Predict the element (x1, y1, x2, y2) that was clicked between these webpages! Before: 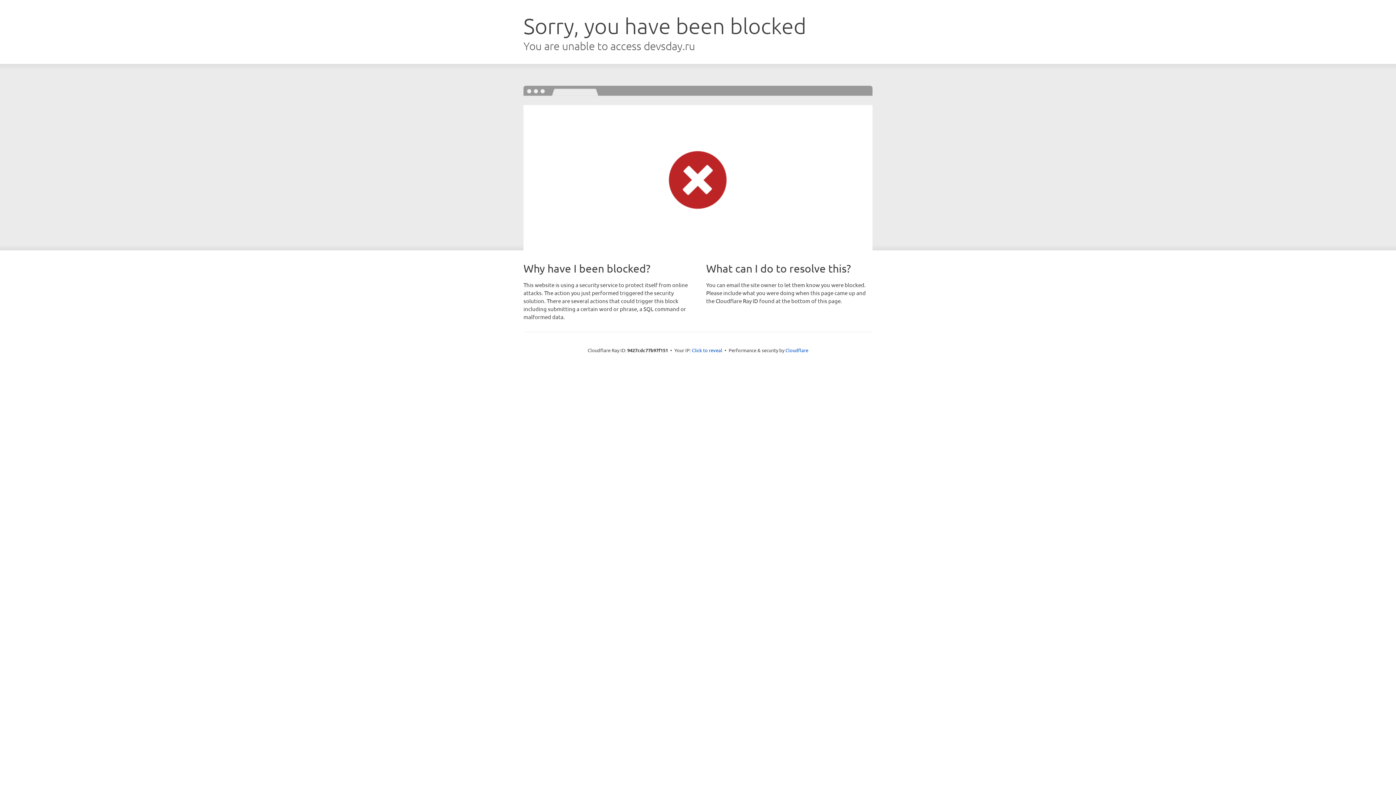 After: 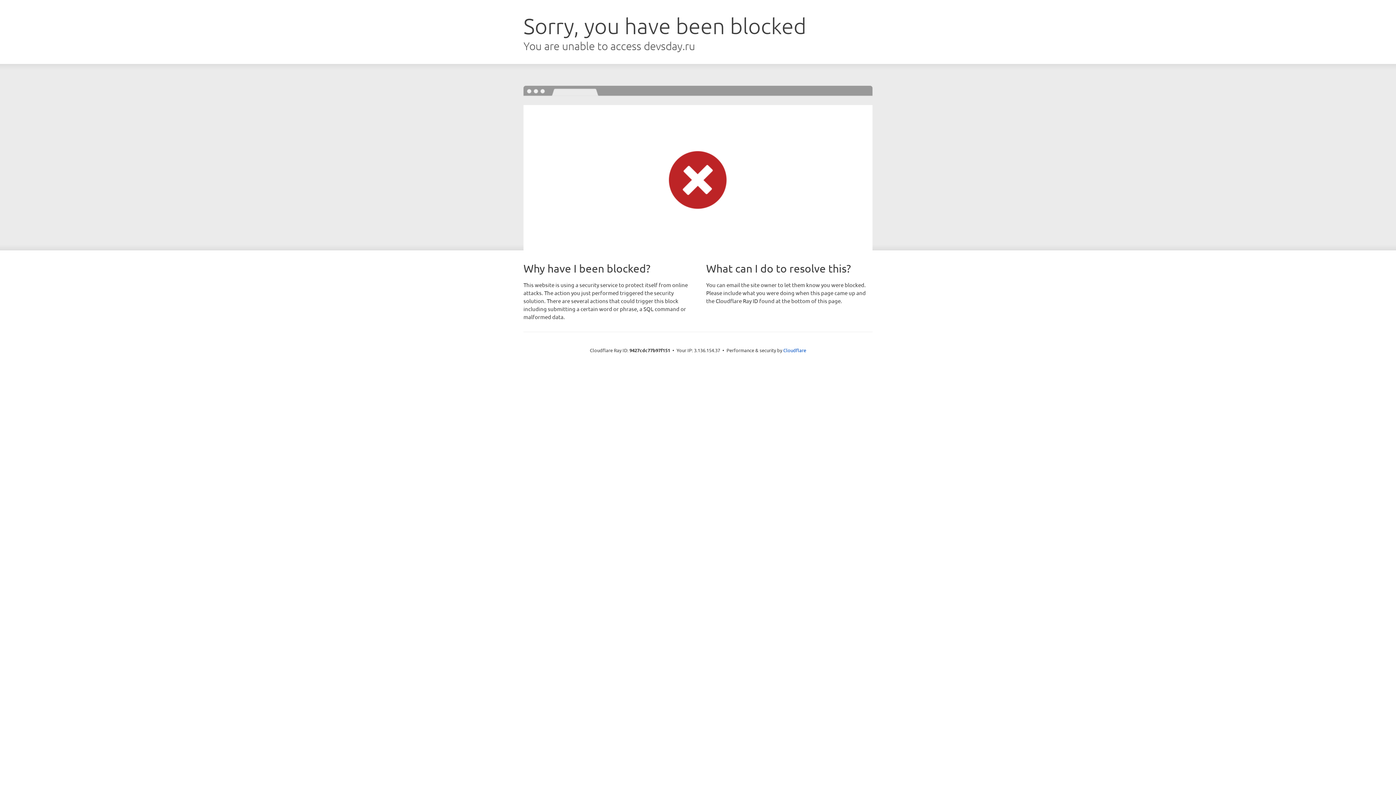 Action: bbox: (692, 346, 722, 353) label: Click to reveal